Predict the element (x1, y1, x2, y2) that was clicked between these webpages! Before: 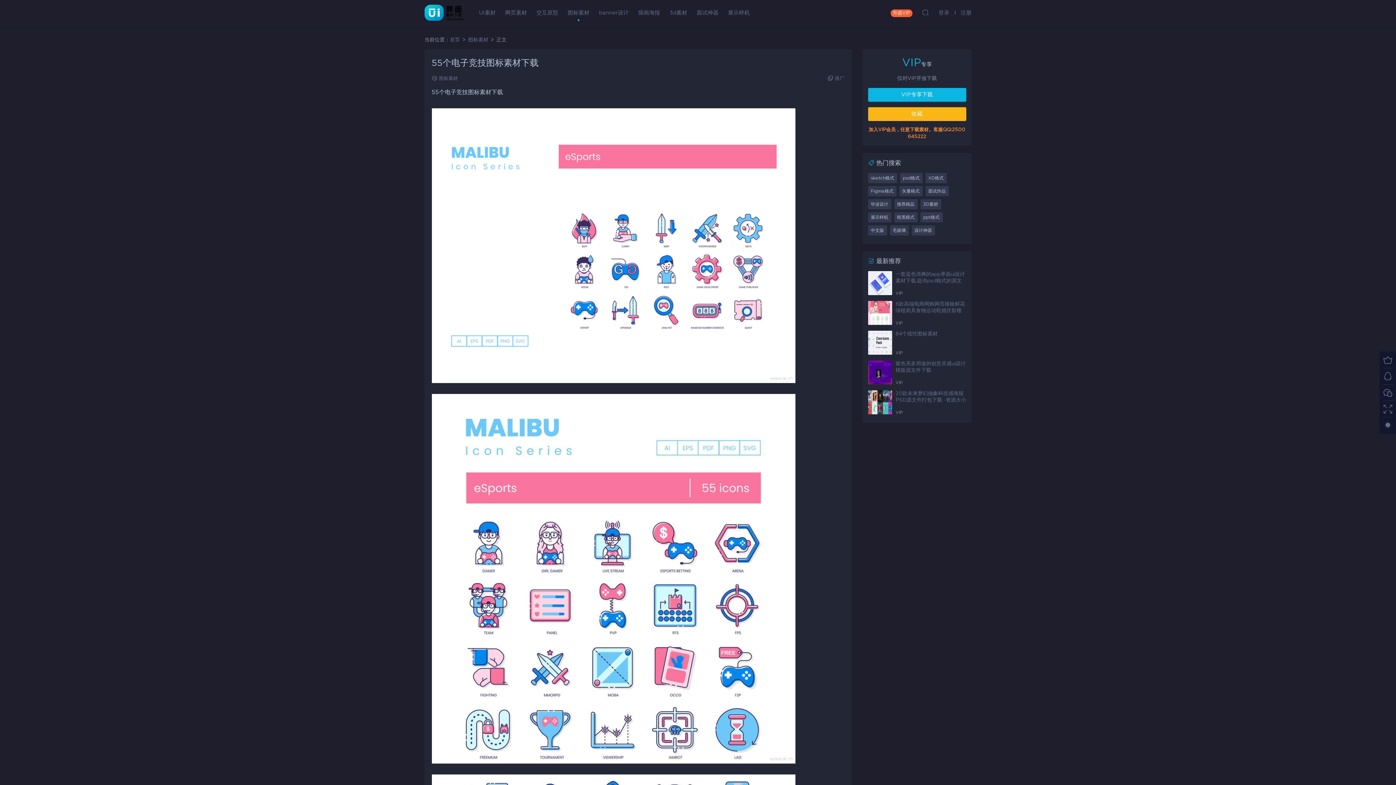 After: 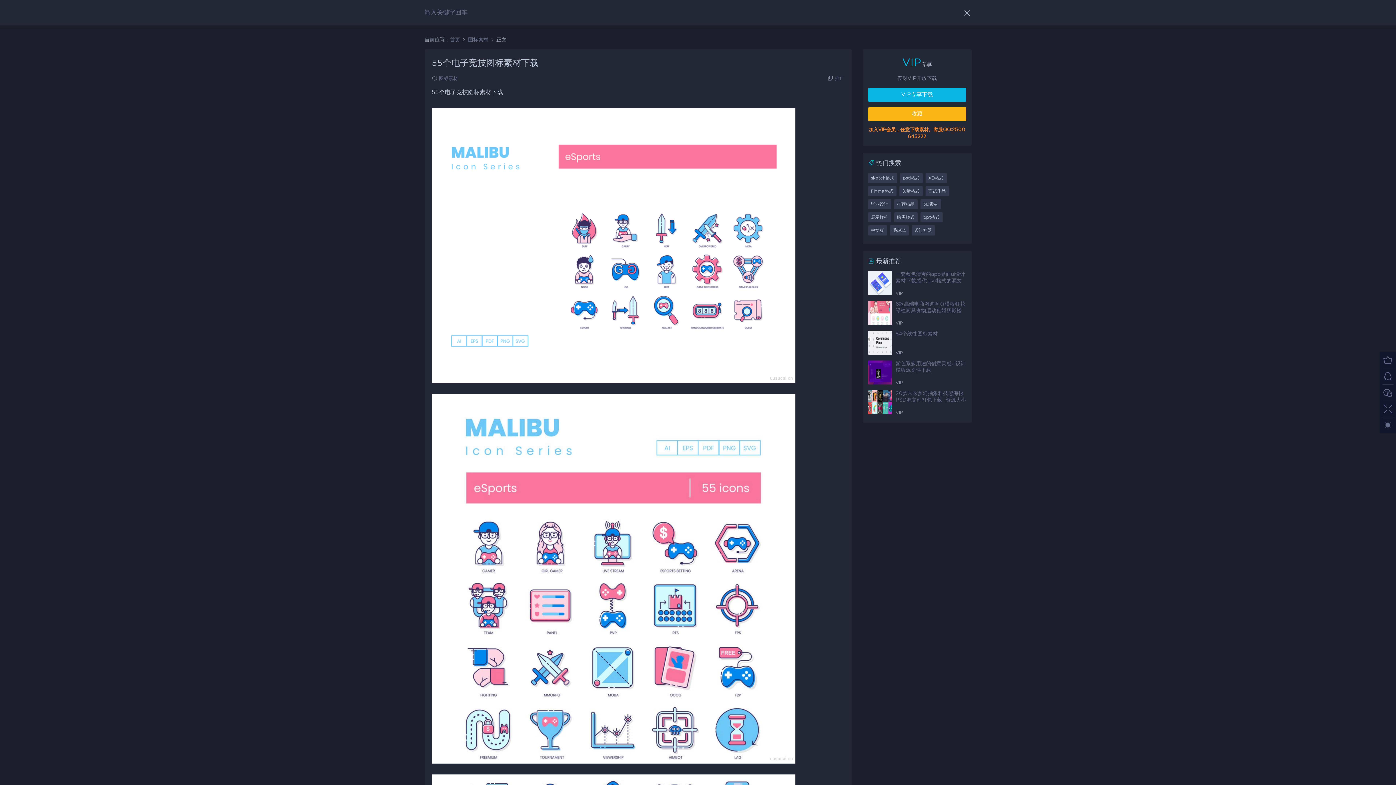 Action: bbox: (922, 4, 929, 20)